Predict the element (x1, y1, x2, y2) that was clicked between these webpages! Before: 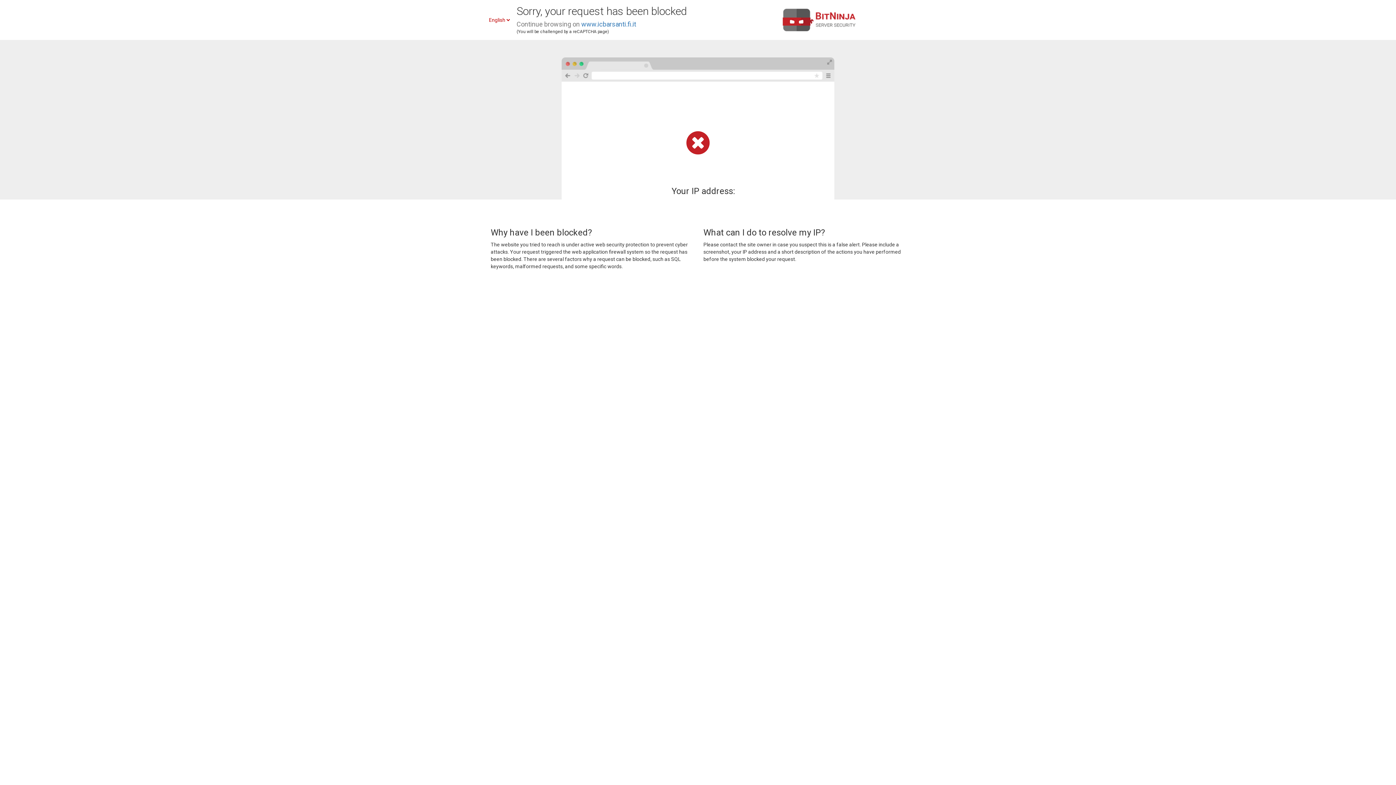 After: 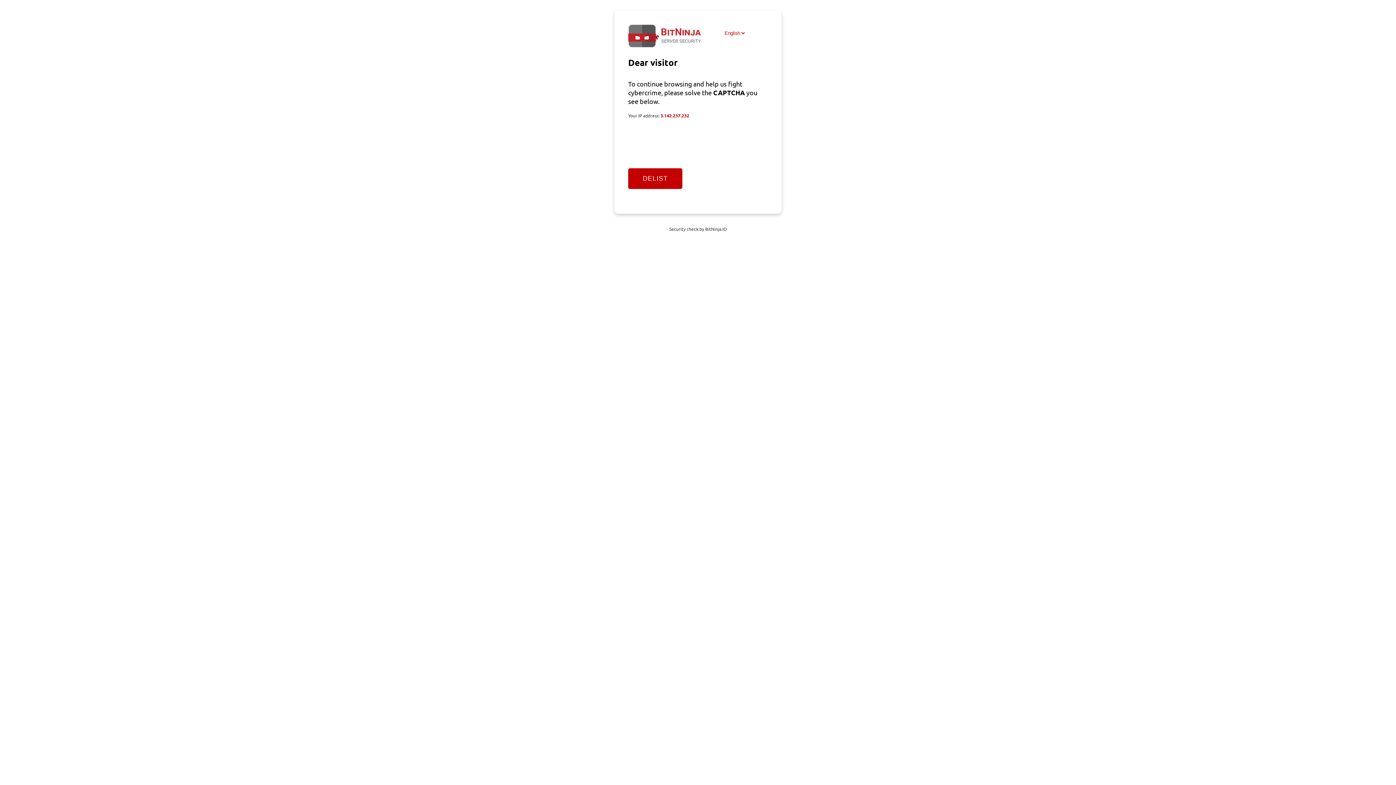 Action: bbox: (581, 20, 636, 28) label: www.icbarsanti.fi.it